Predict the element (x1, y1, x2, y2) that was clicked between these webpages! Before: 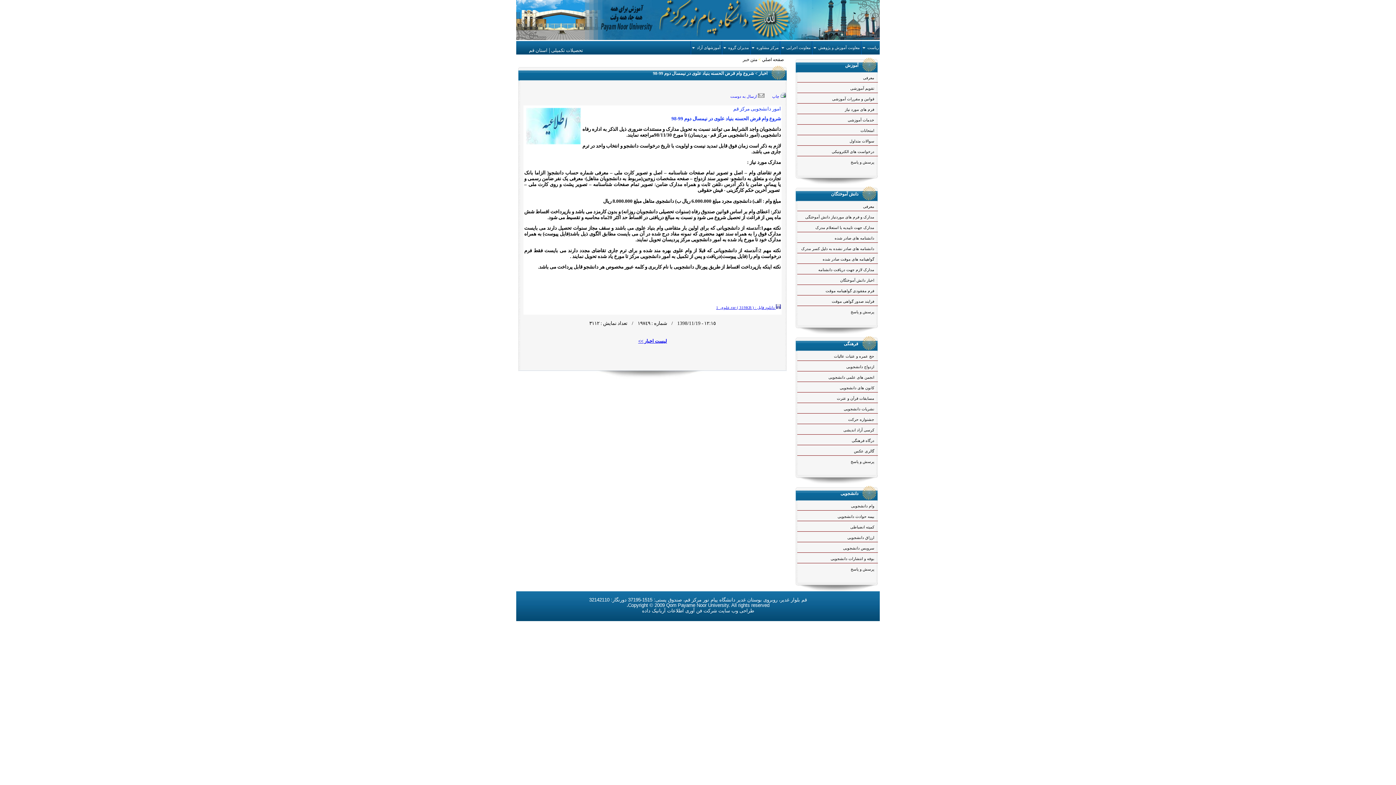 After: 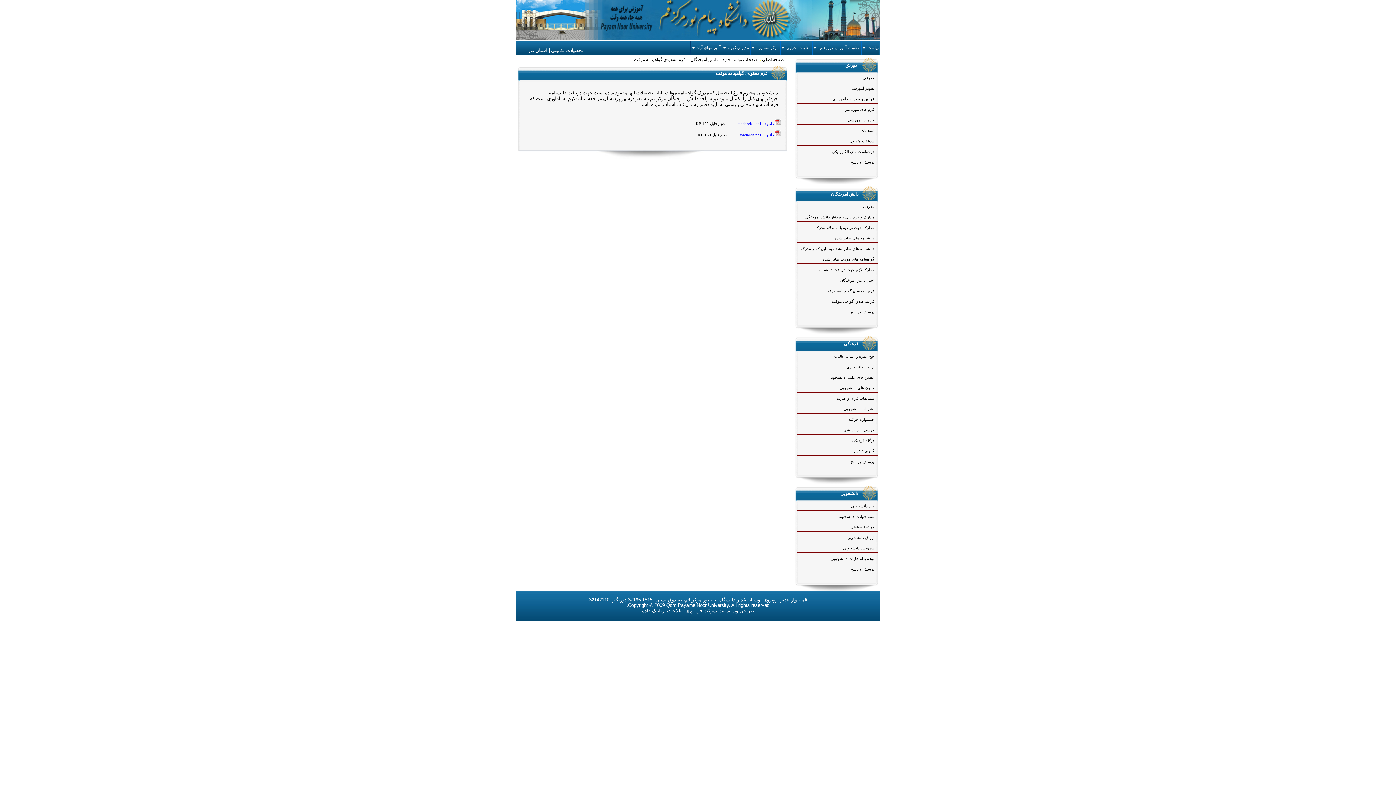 Action: bbox: (822, 286, 878, 293) label: فرم مفقودی گواهینامه موقت